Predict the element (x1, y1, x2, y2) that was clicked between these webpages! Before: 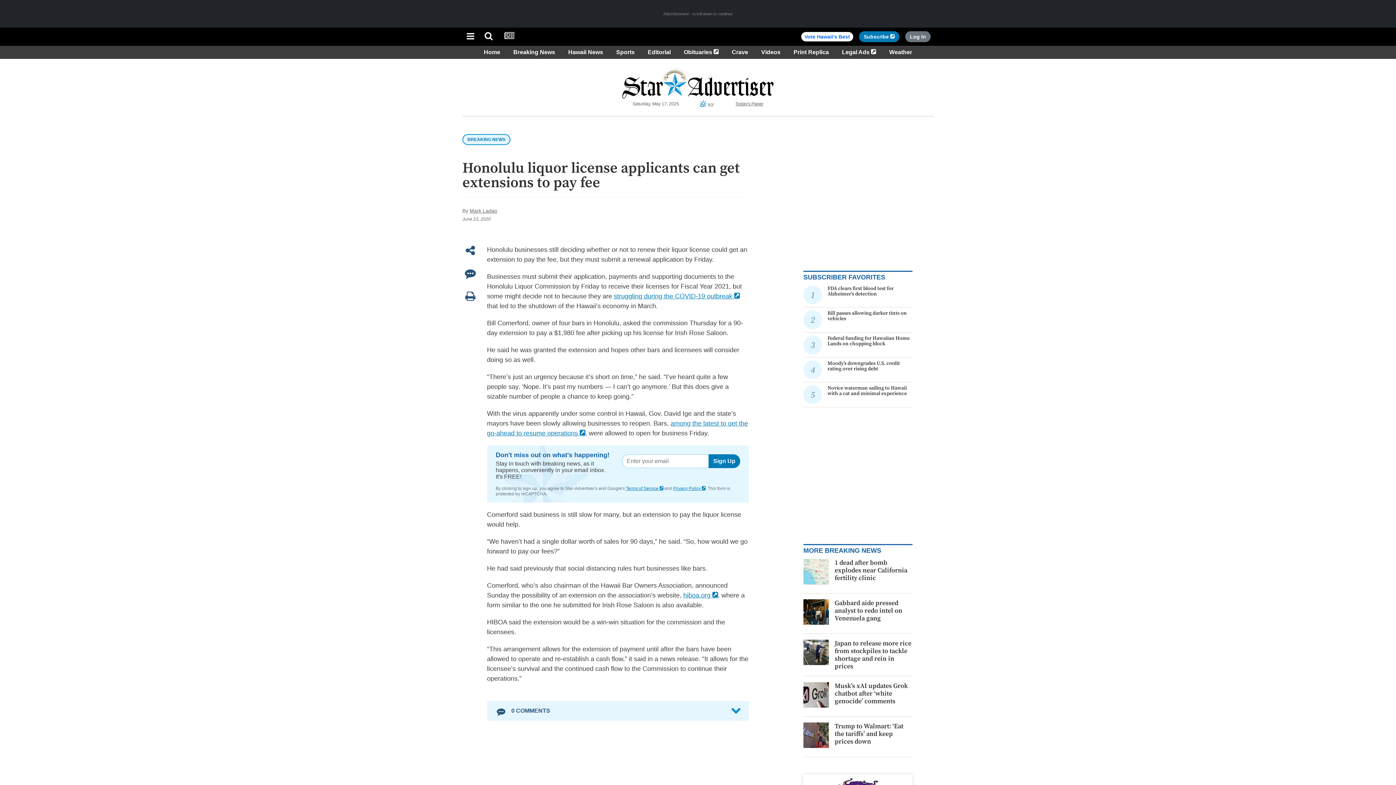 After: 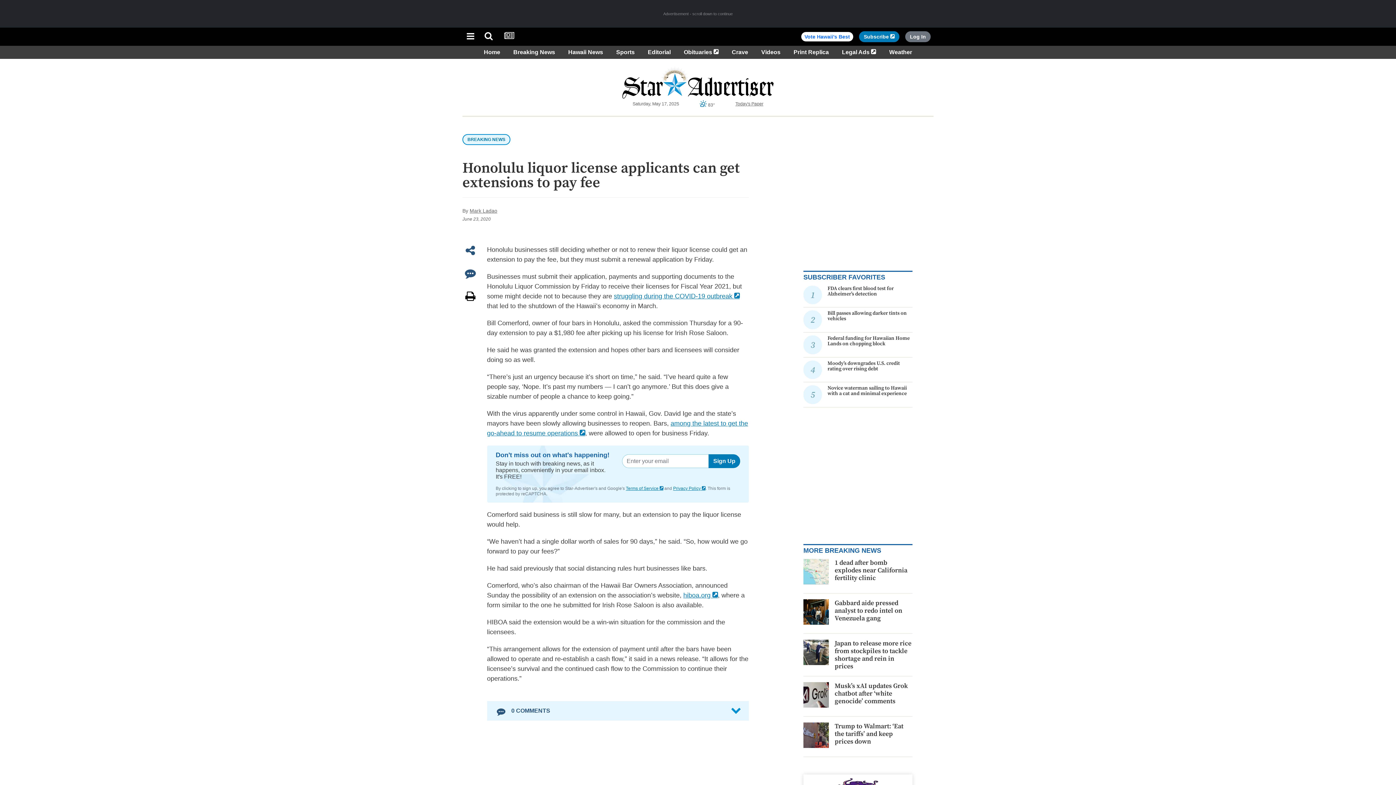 Action: bbox: (465, 291, 475, 303)